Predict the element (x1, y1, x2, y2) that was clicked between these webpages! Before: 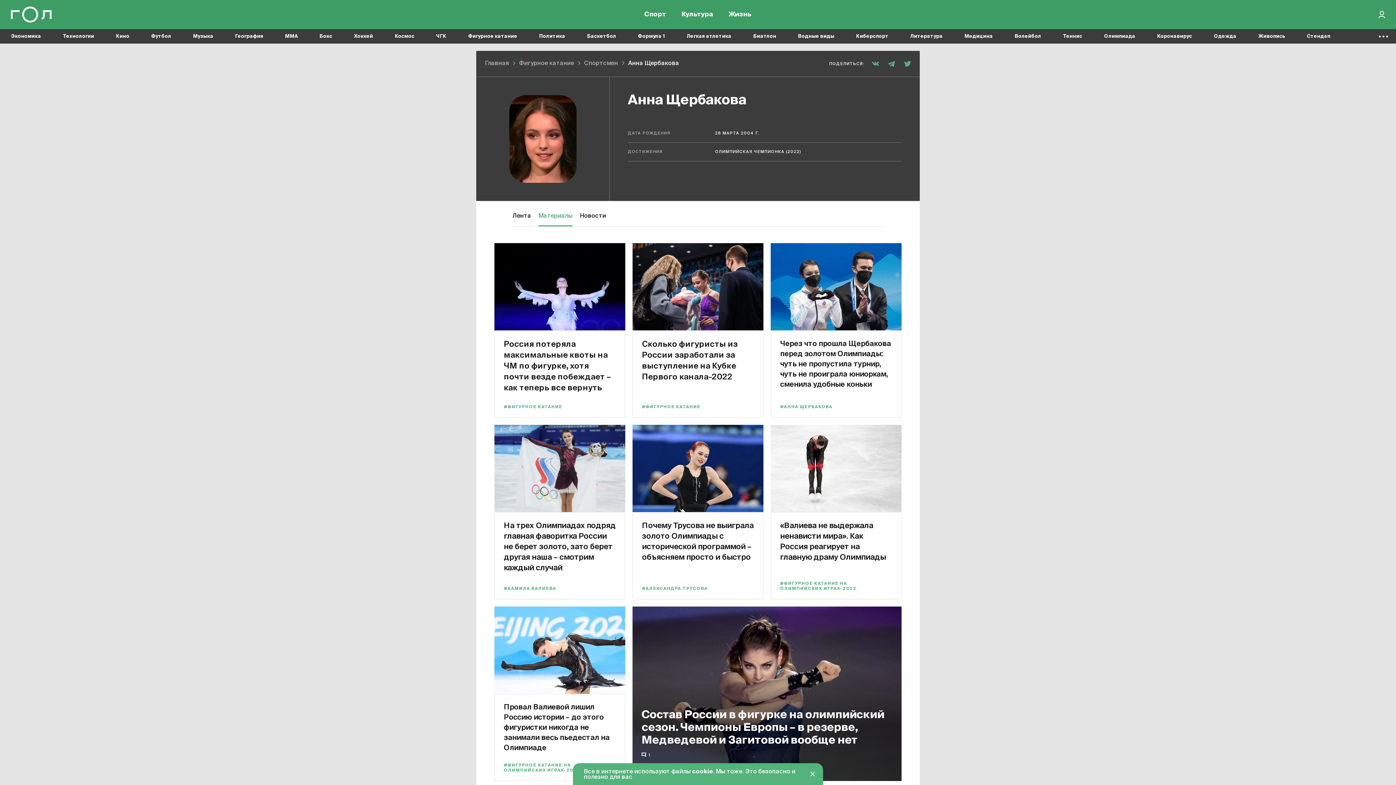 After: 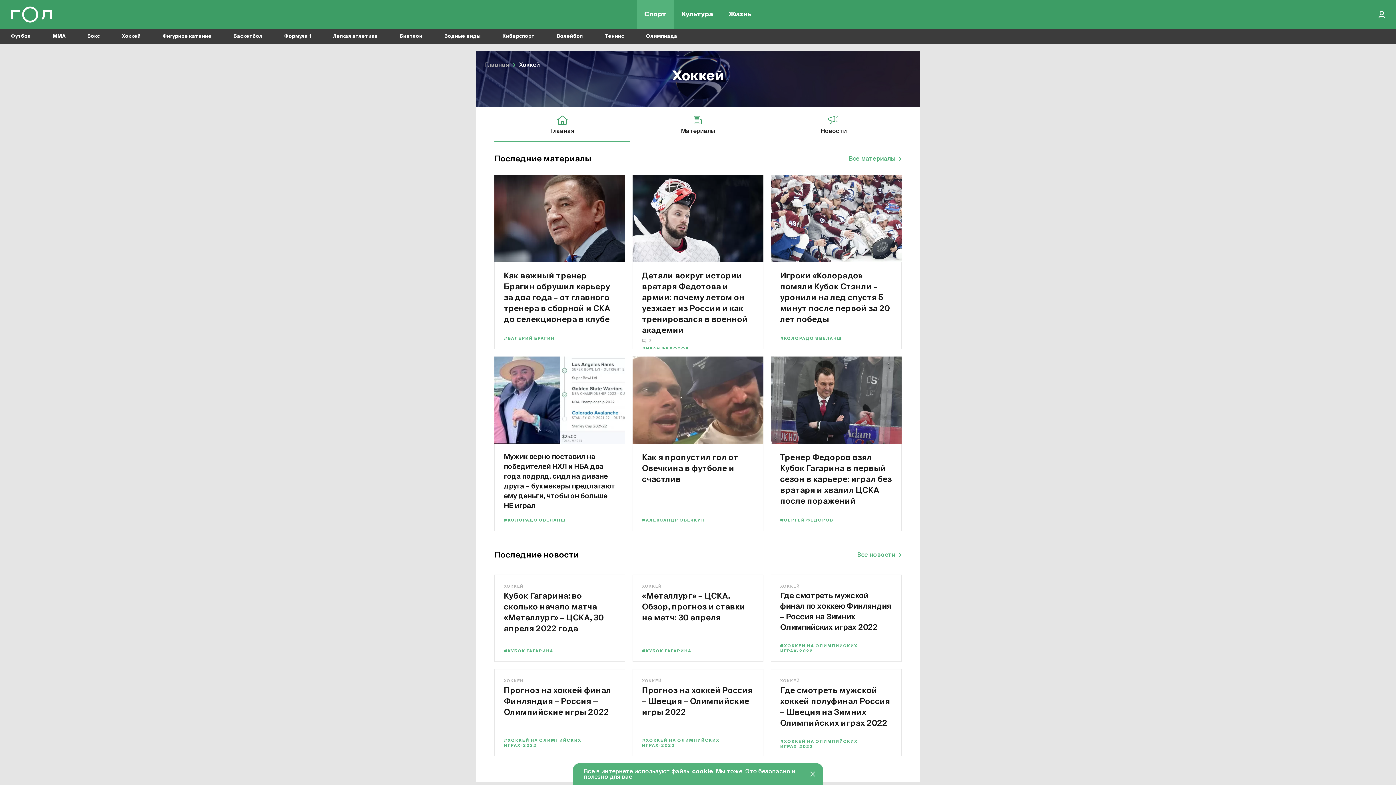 Action: bbox: (354, 29, 373, 43) label: Хоккей